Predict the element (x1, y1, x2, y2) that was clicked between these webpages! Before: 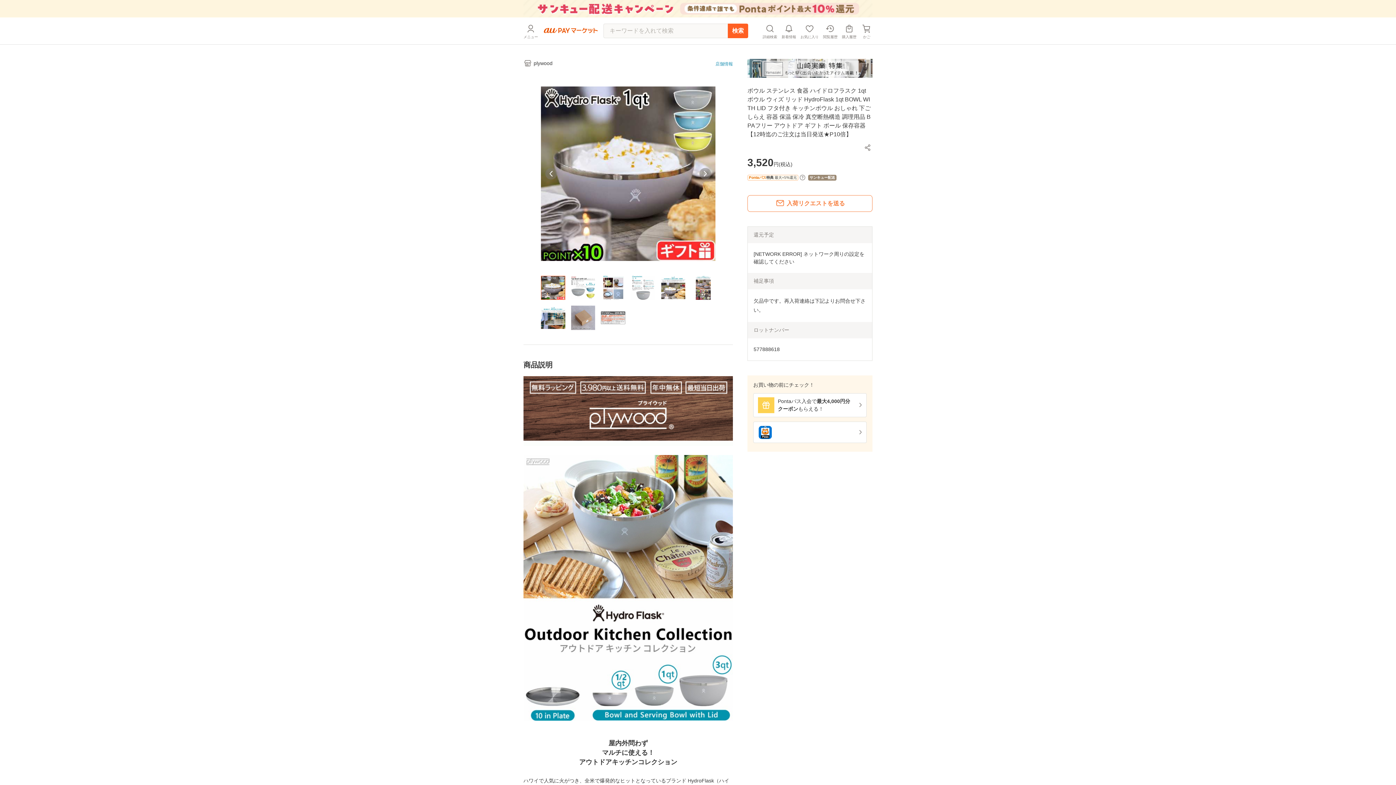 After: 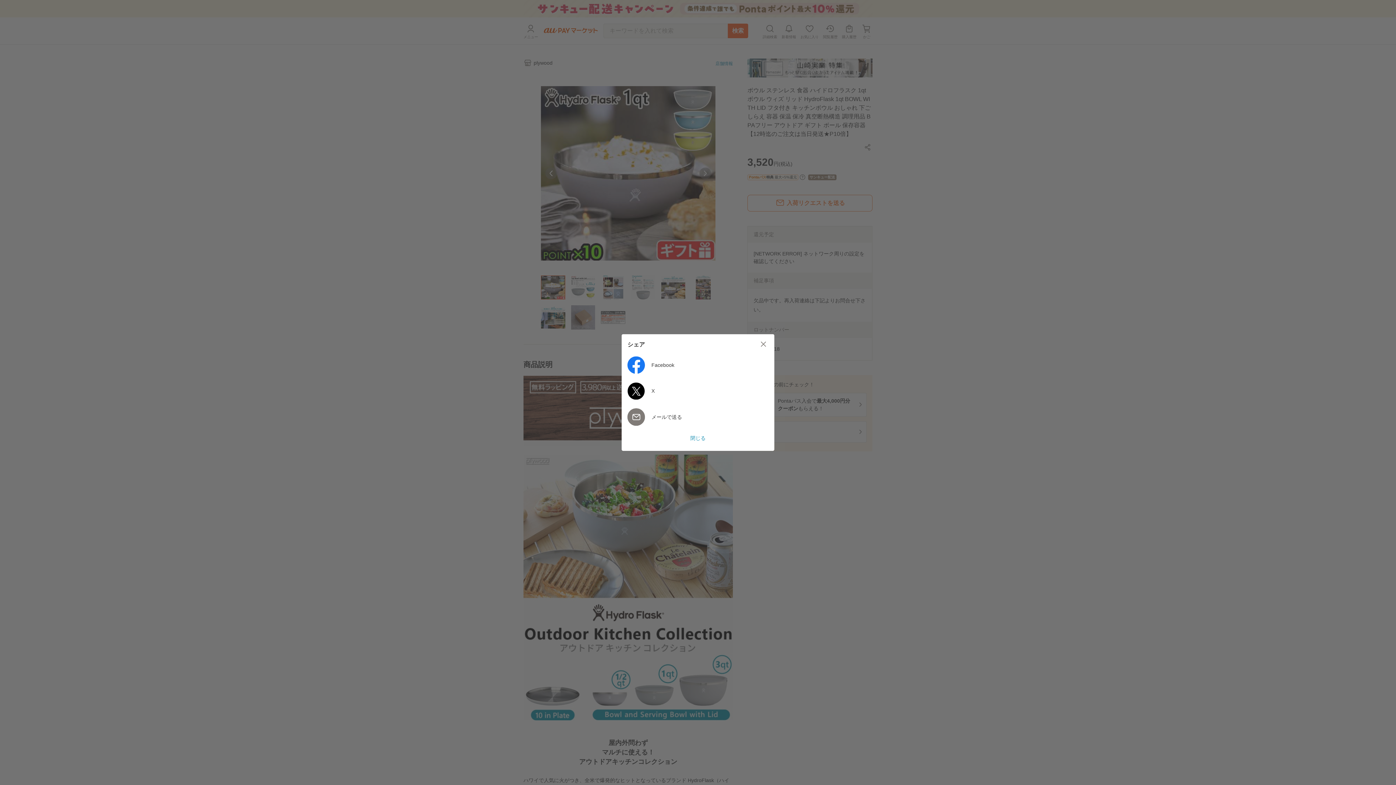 Action: bbox: (860, 128, 875, 143)